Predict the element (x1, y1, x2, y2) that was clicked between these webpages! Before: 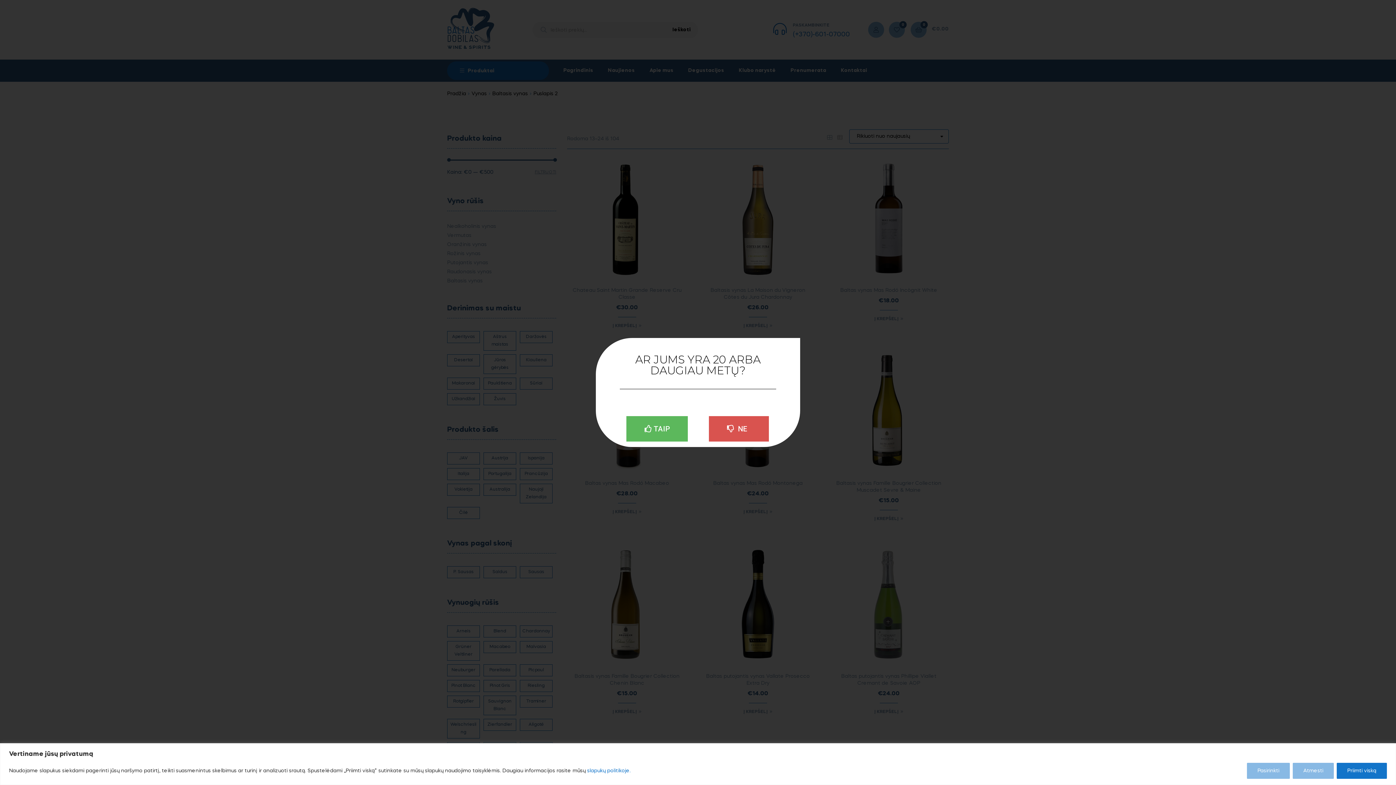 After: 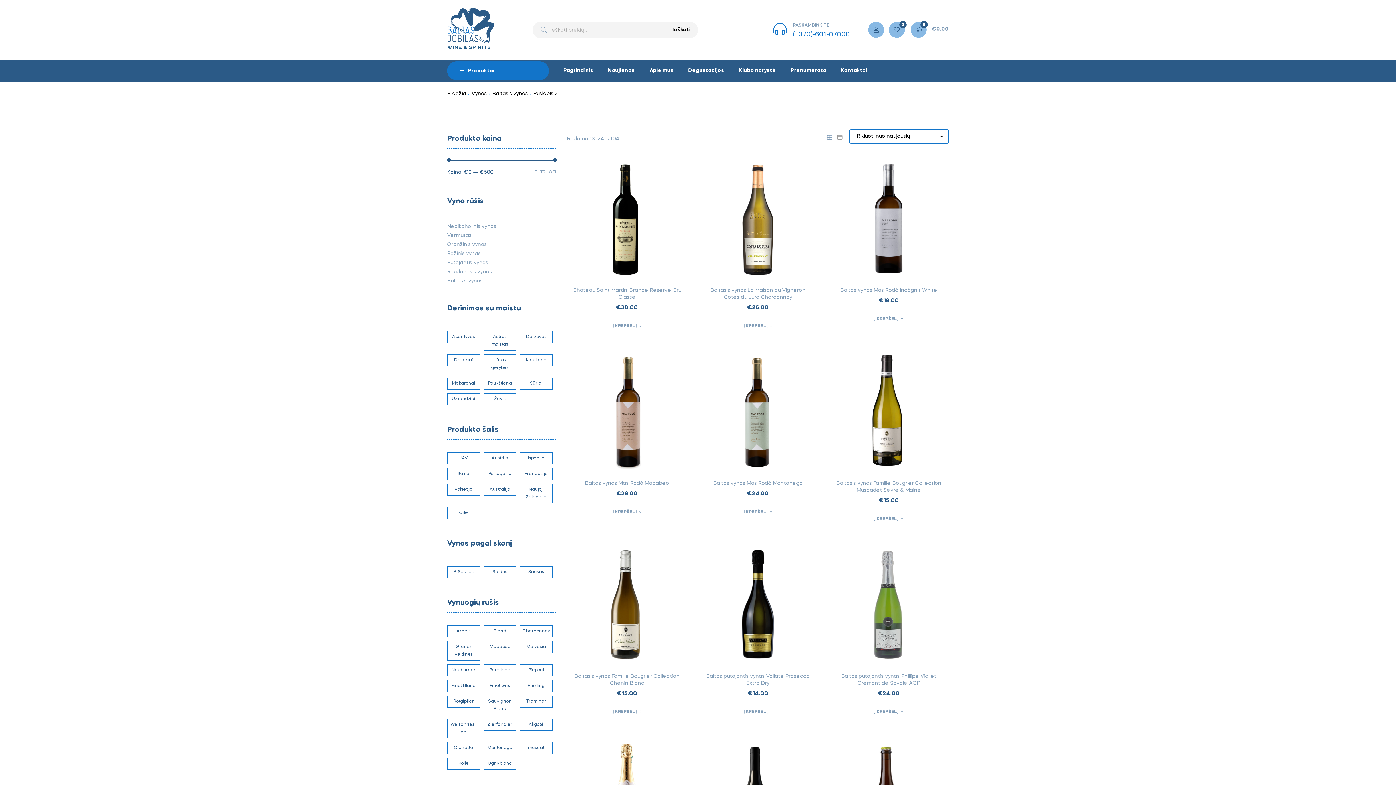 Action: bbox: (1337, 763, 1387, 779) label: Priimti viską